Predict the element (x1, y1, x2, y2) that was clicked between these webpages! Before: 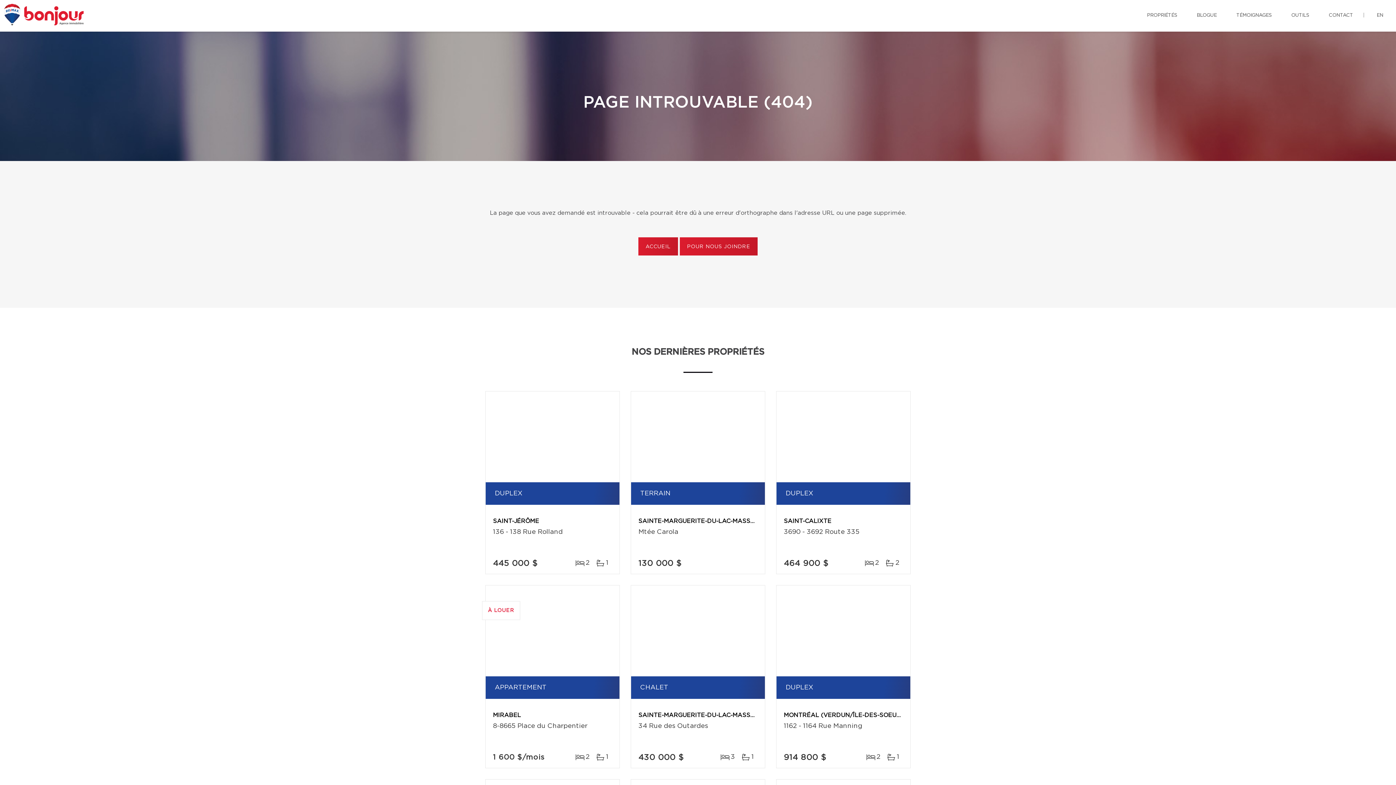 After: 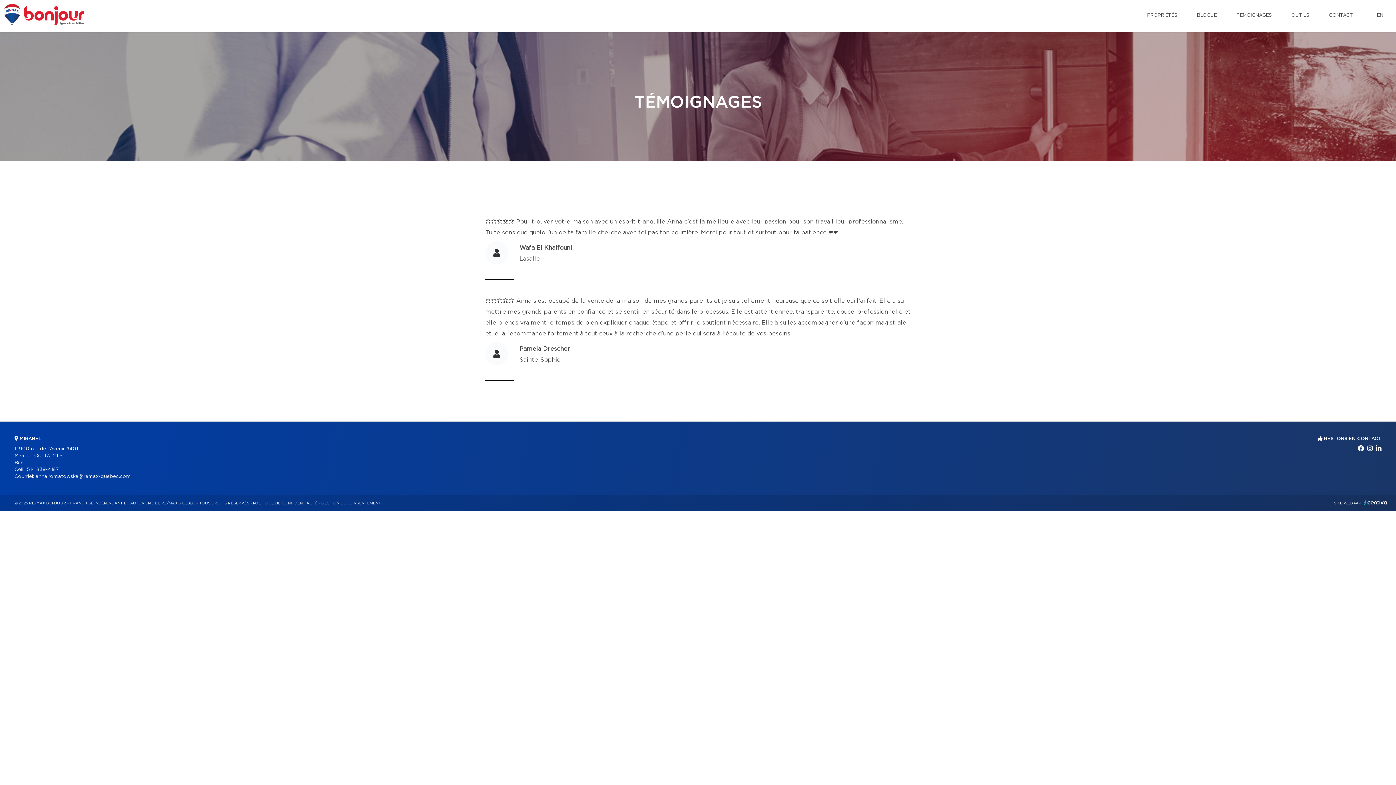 Action: label: TÉMOIGNAGES bbox: (1231, 0, 1277, 30)